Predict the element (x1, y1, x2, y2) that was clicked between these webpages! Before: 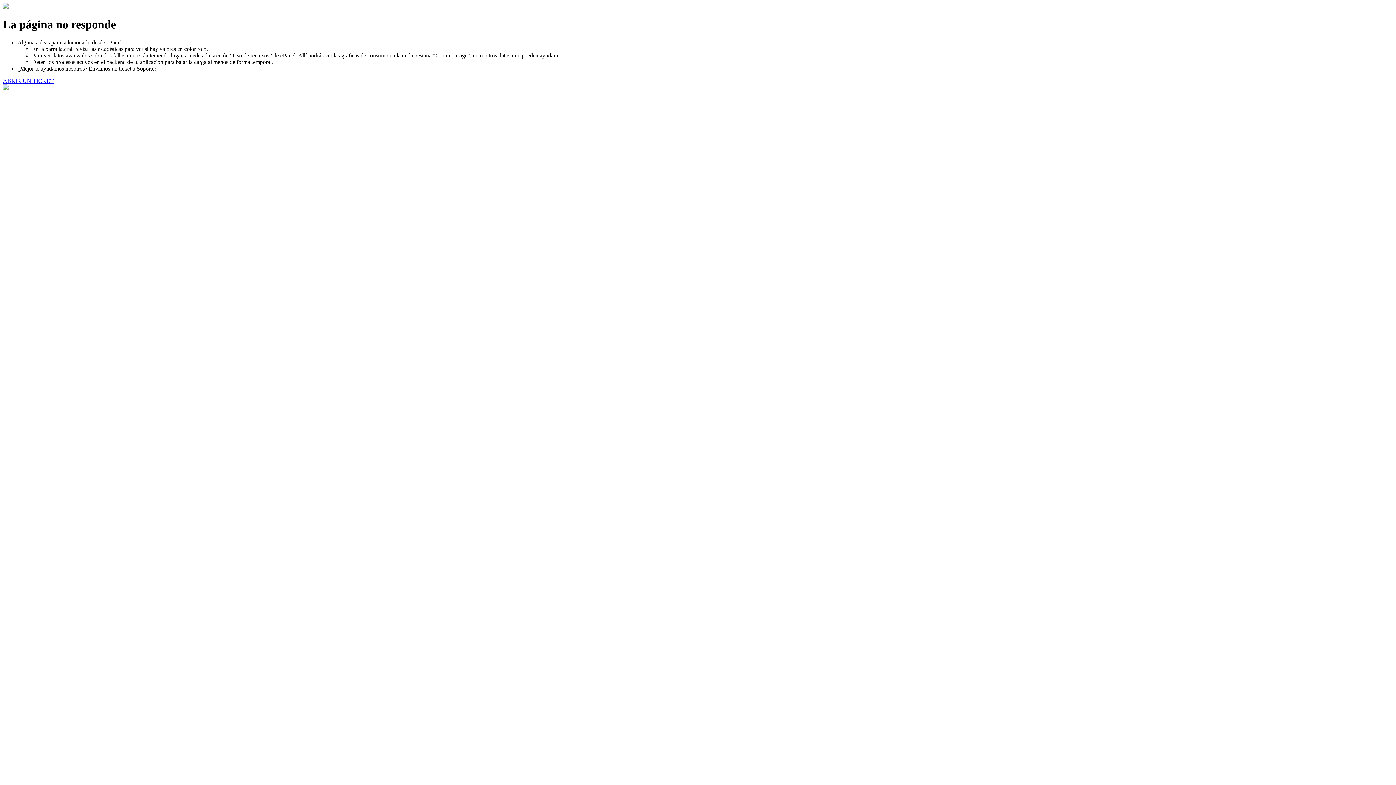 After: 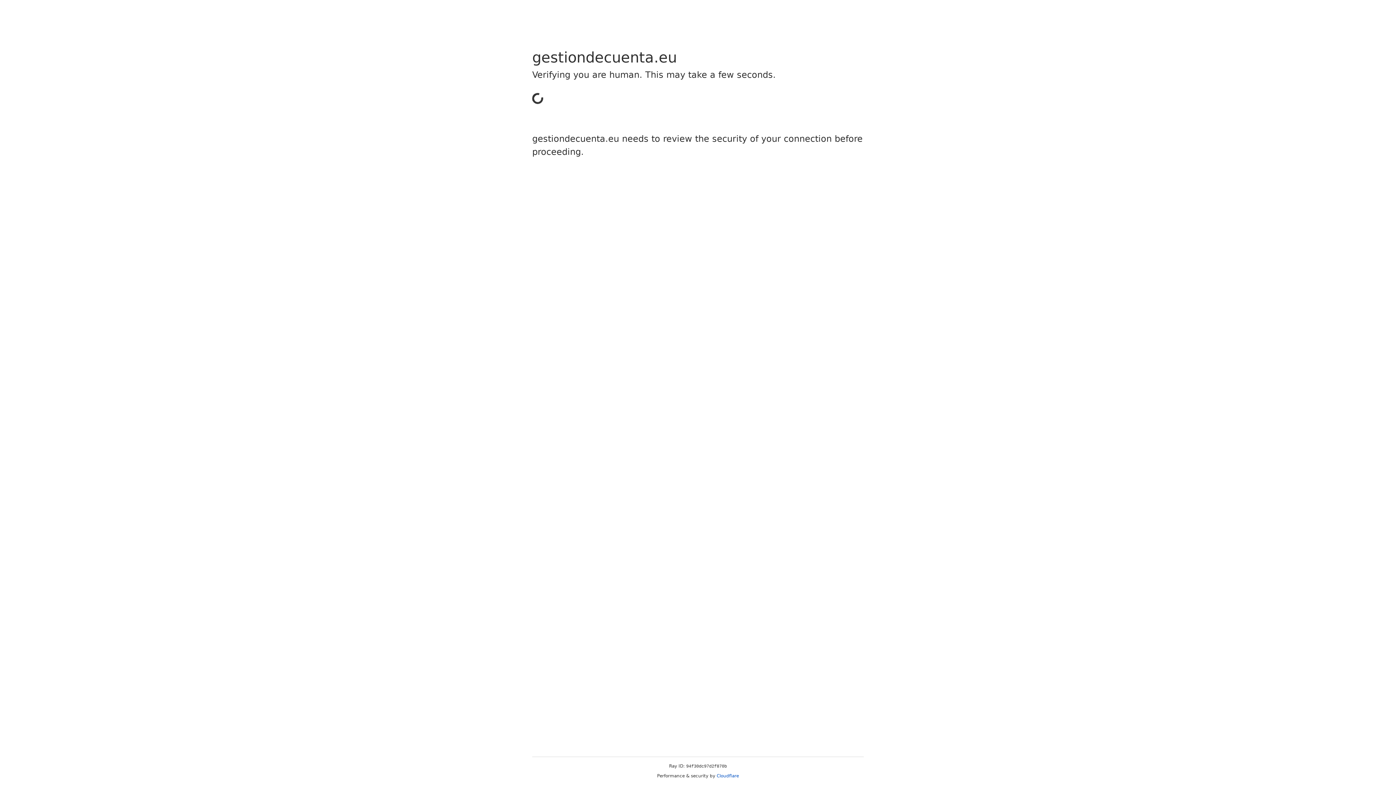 Action: label: ABRIR UN TICKET bbox: (2, 77, 53, 83)